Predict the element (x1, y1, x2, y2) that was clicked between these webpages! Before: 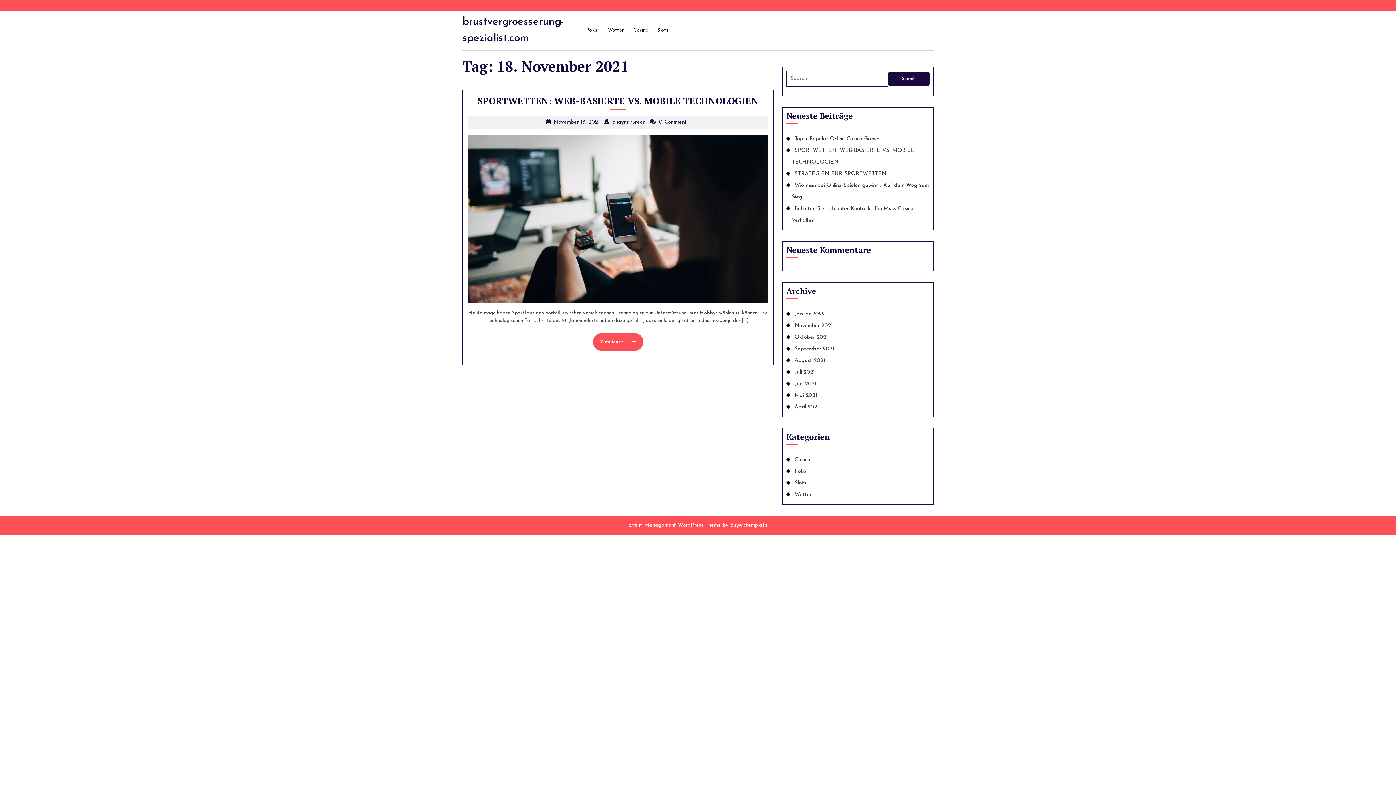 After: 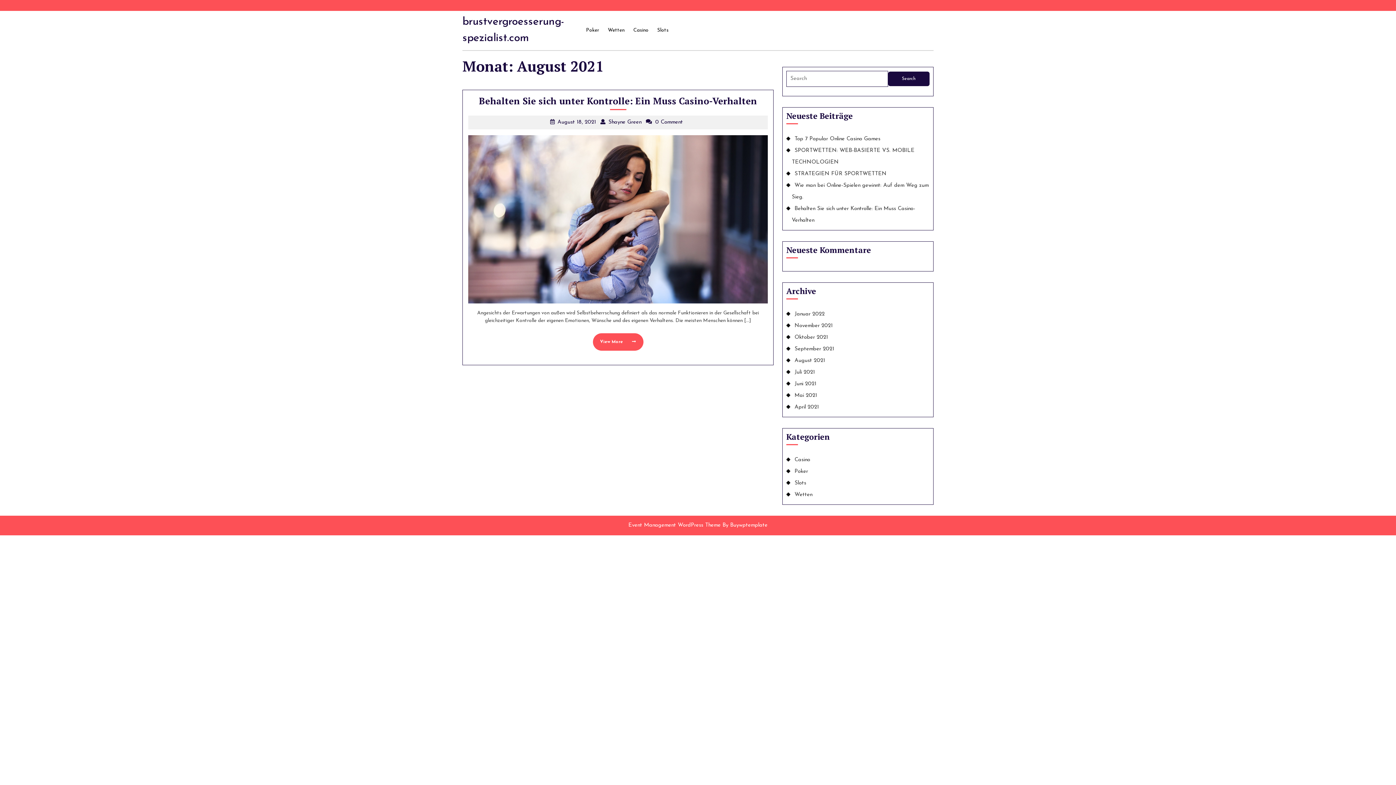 Action: bbox: (792, 358, 825, 363) label: August 2021